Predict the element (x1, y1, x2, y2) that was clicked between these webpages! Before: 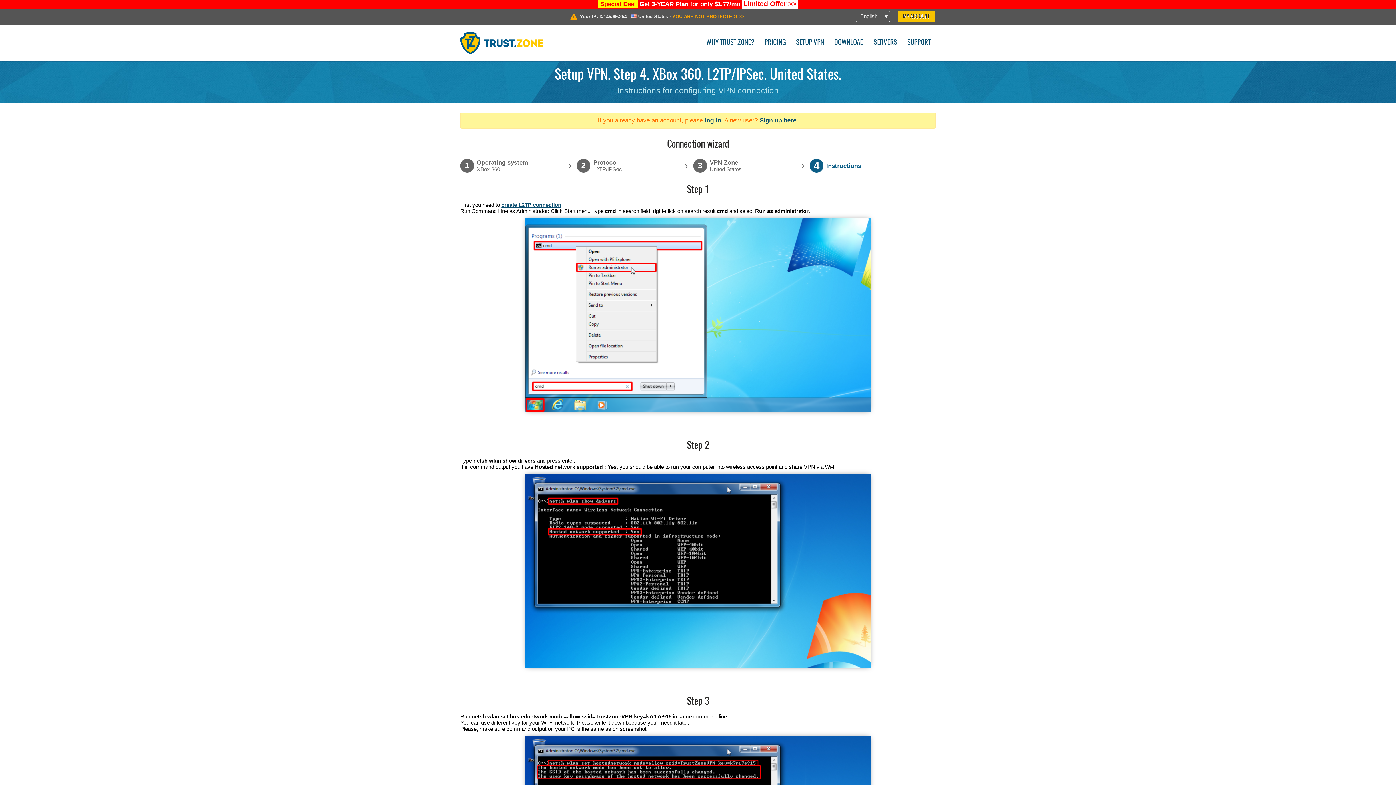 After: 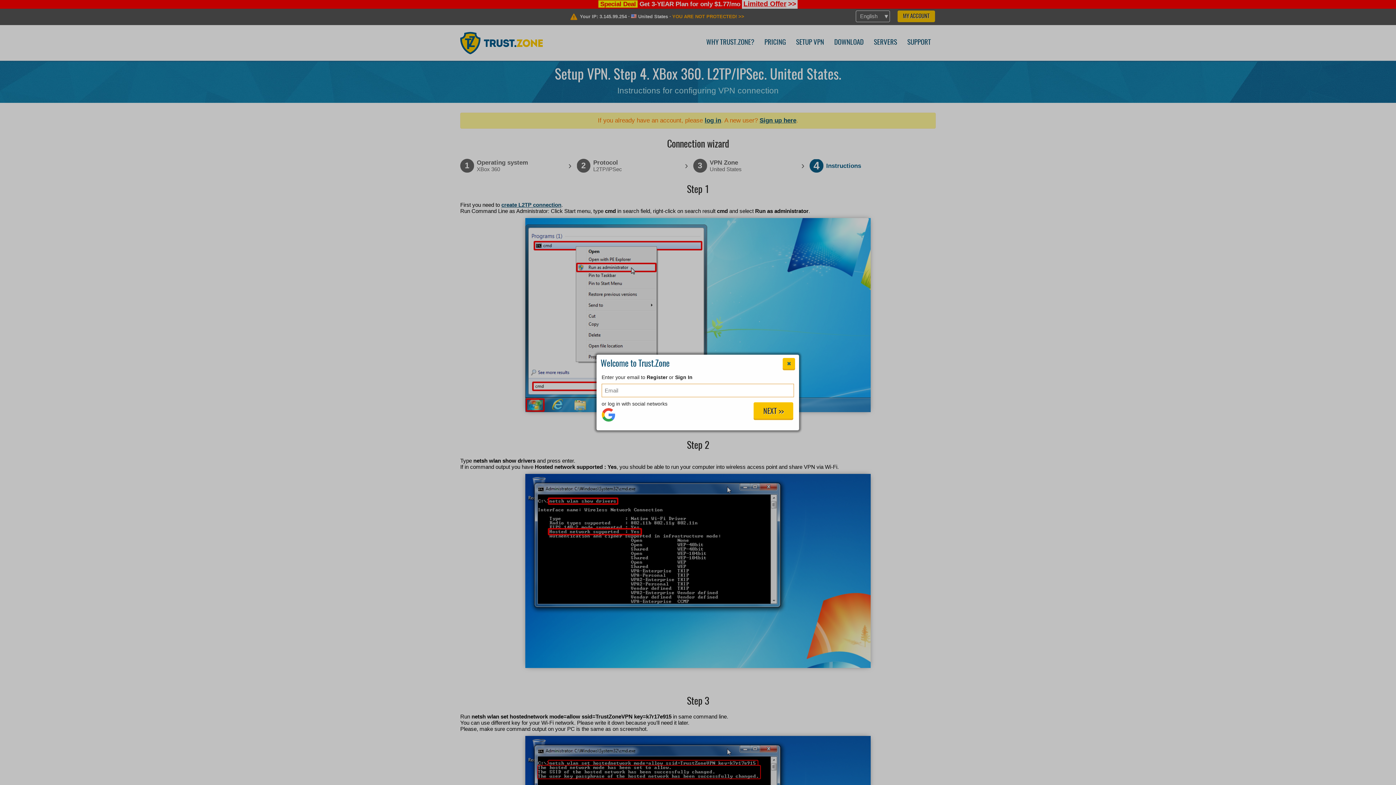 Action: label: log in bbox: (704, 117, 721, 123)